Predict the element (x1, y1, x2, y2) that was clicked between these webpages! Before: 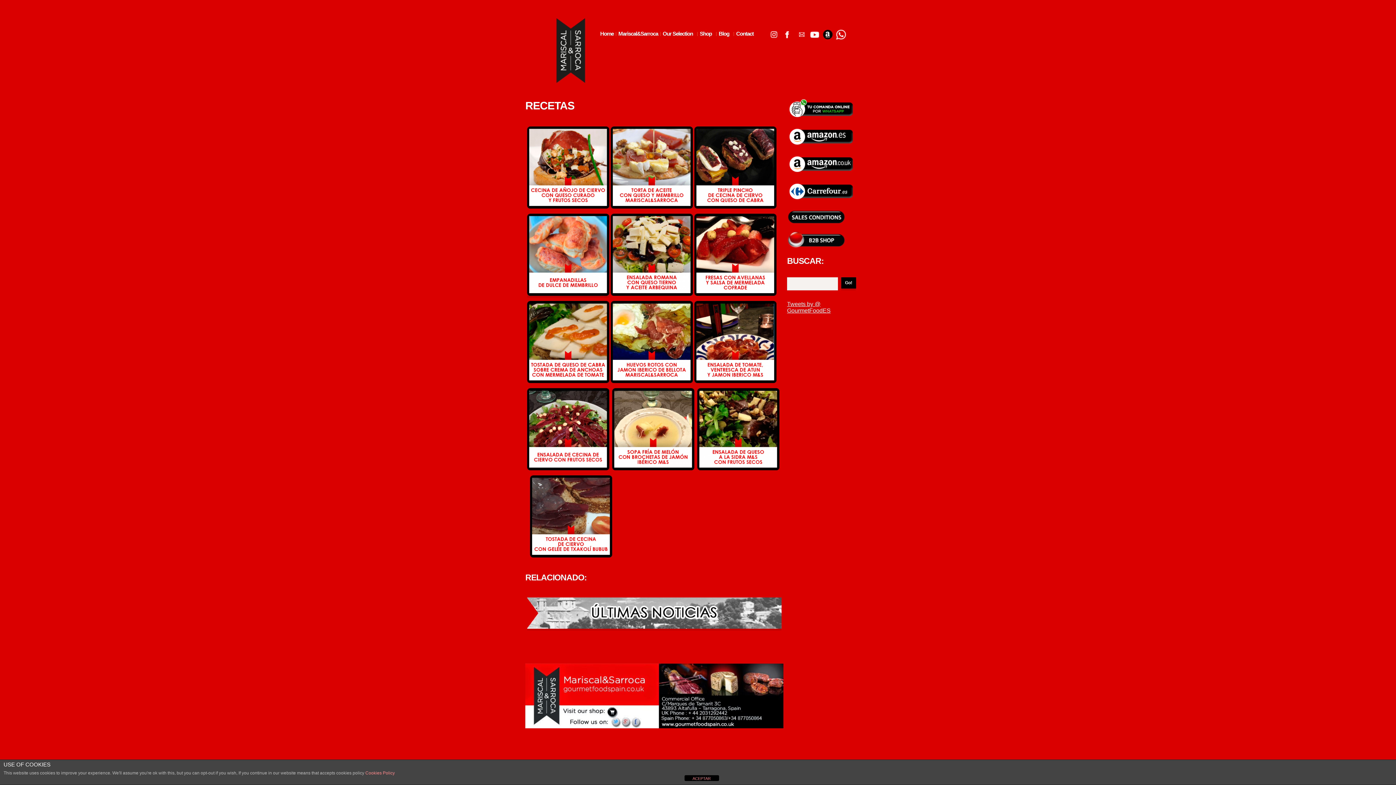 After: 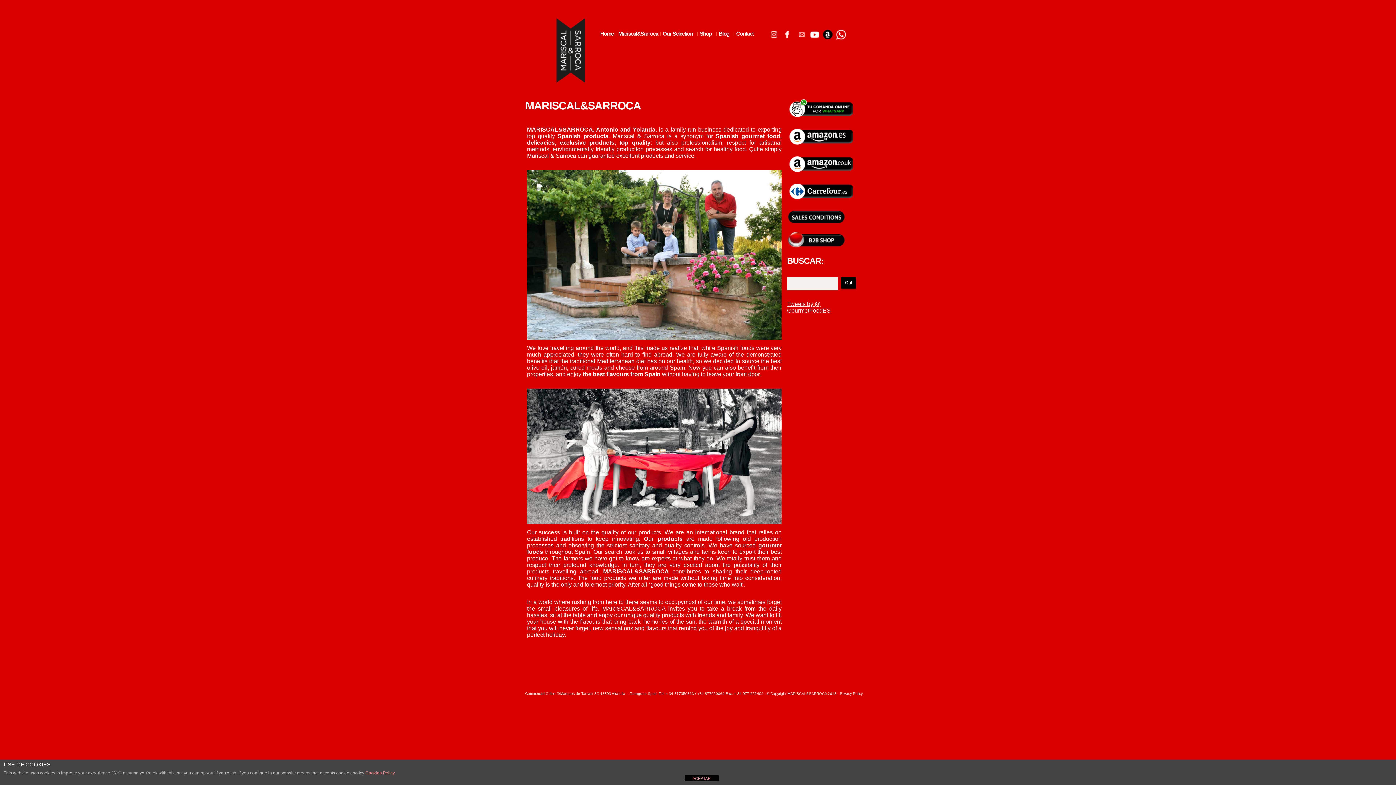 Action: bbox: (616, 18, 660, 49) label: Mariscal&Sarroca